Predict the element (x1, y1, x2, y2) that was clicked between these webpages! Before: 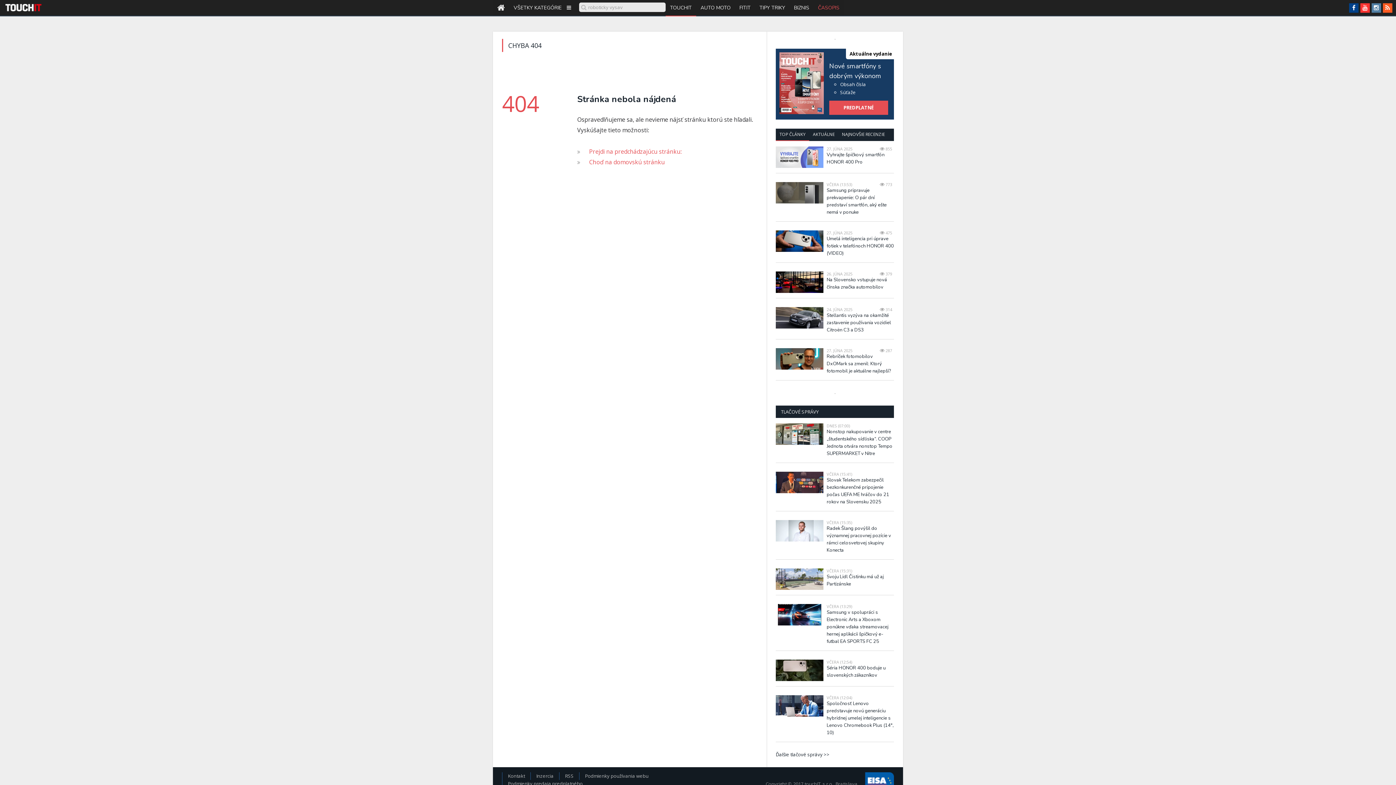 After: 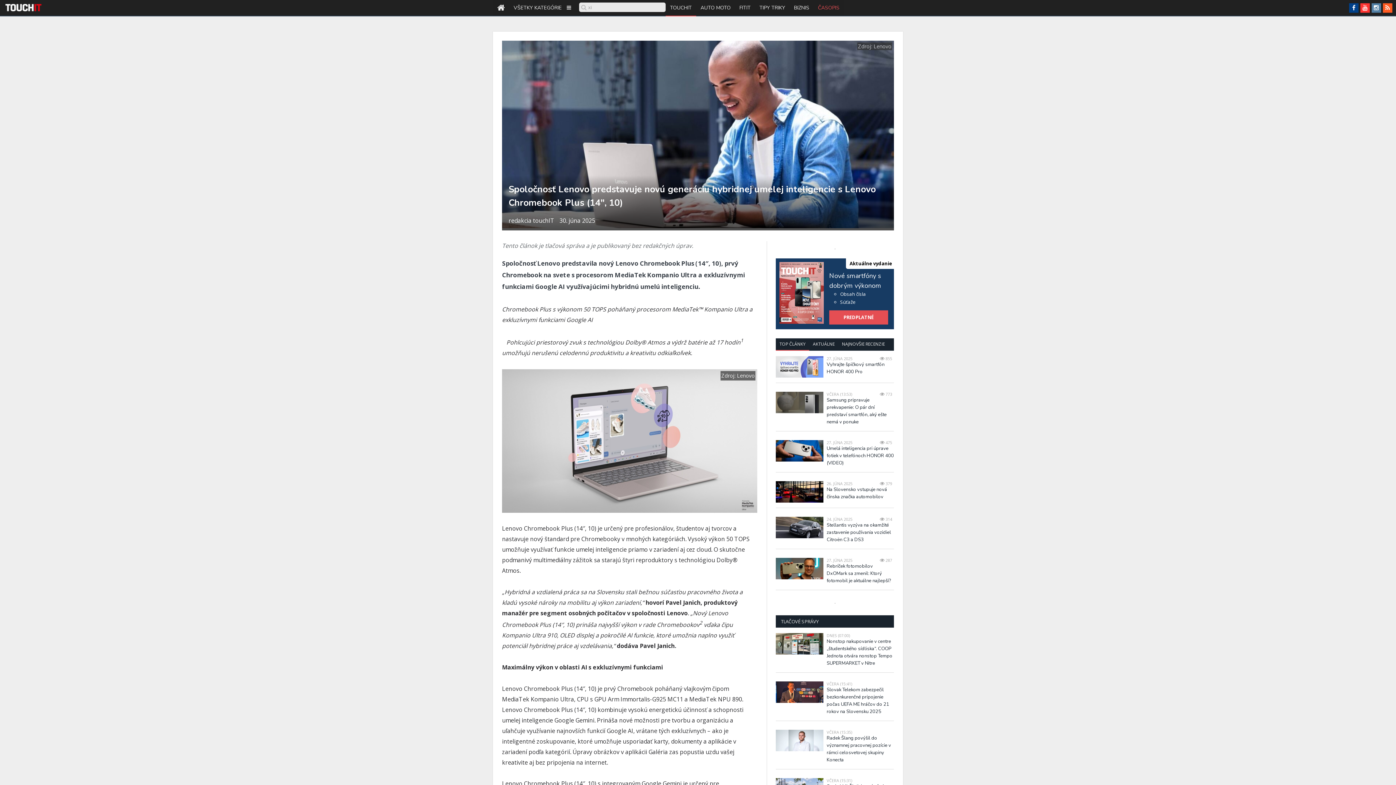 Action: bbox: (776, 695, 823, 717)